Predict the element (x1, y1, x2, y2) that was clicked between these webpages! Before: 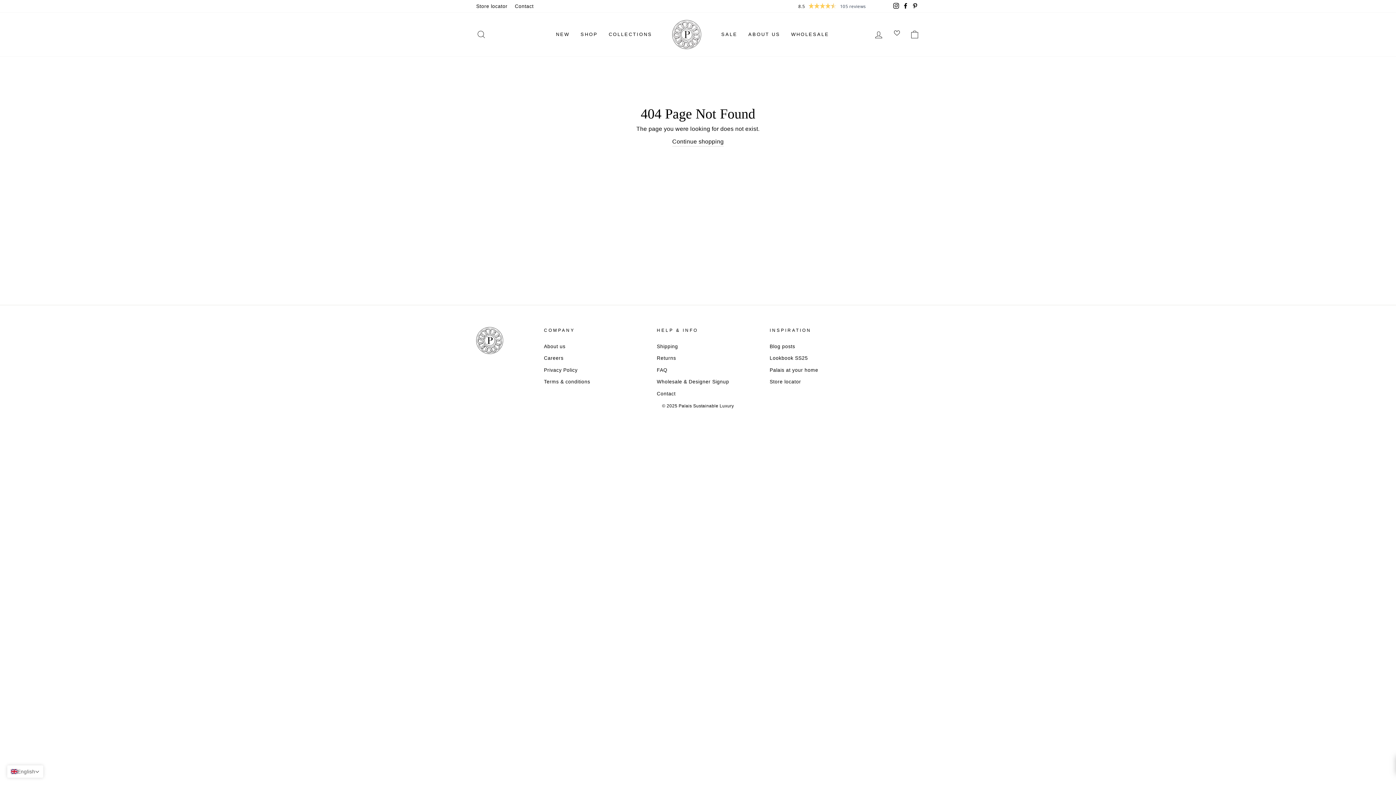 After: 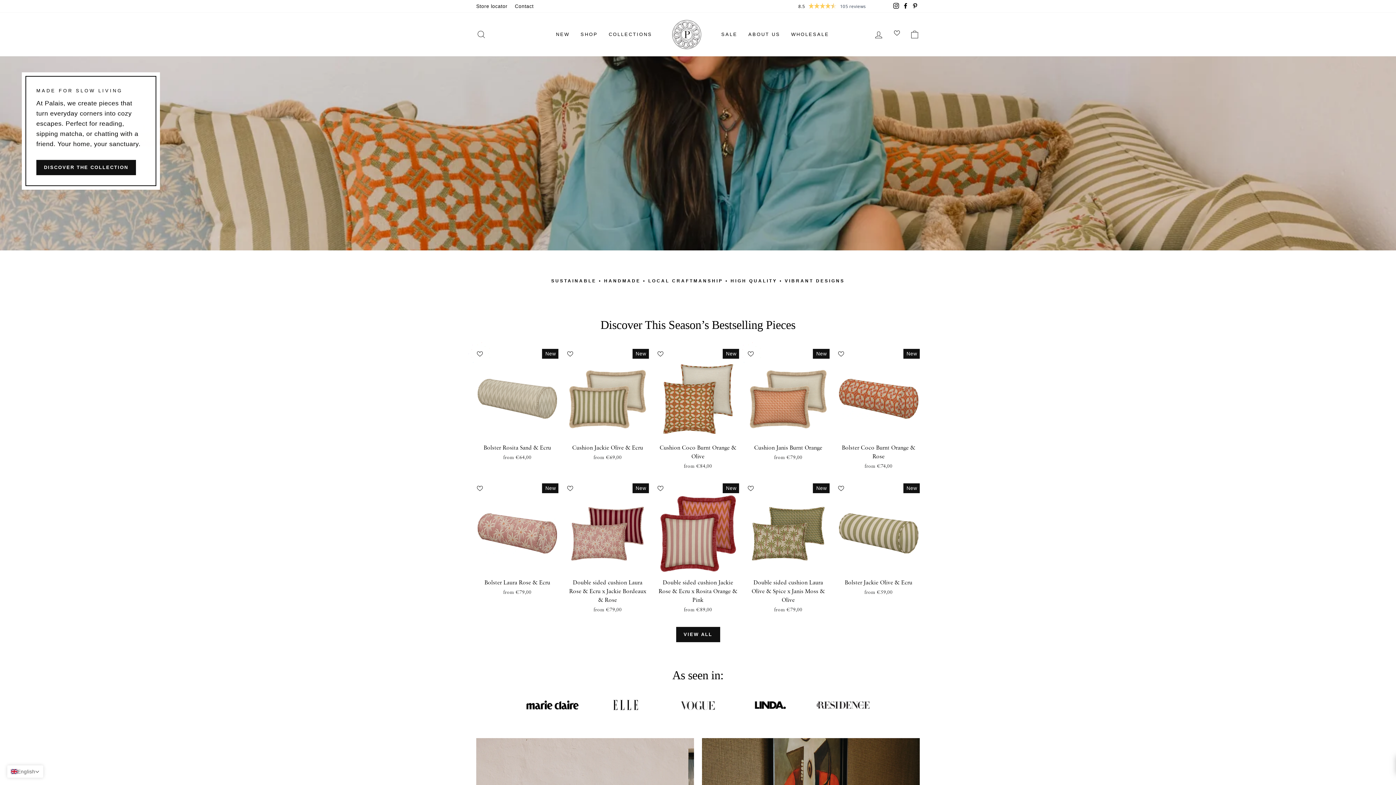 Action: bbox: (672, 137, 723, 146) label: Continue shopping